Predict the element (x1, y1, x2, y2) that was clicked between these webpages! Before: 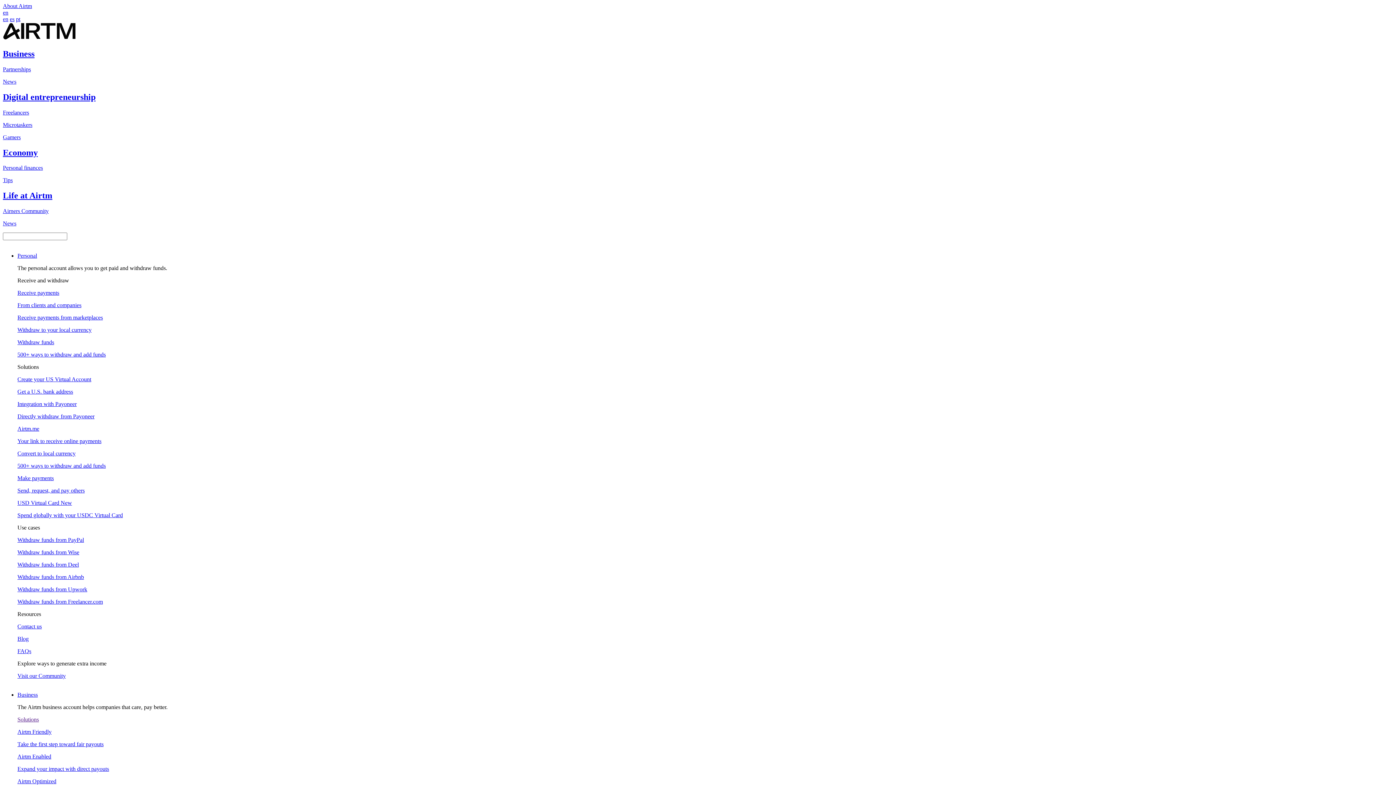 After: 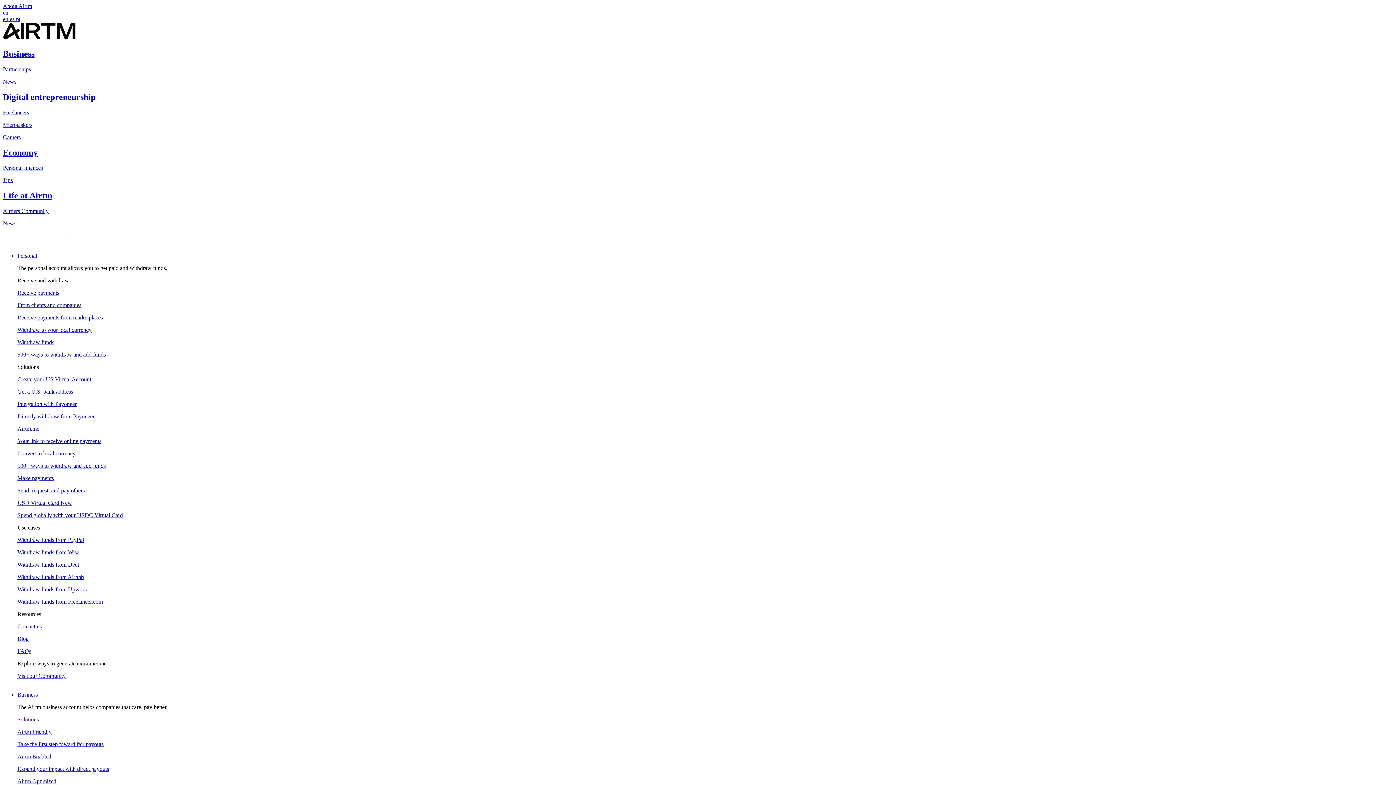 Action: bbox: (17, 673, 1393, 679) label: Visit our Community